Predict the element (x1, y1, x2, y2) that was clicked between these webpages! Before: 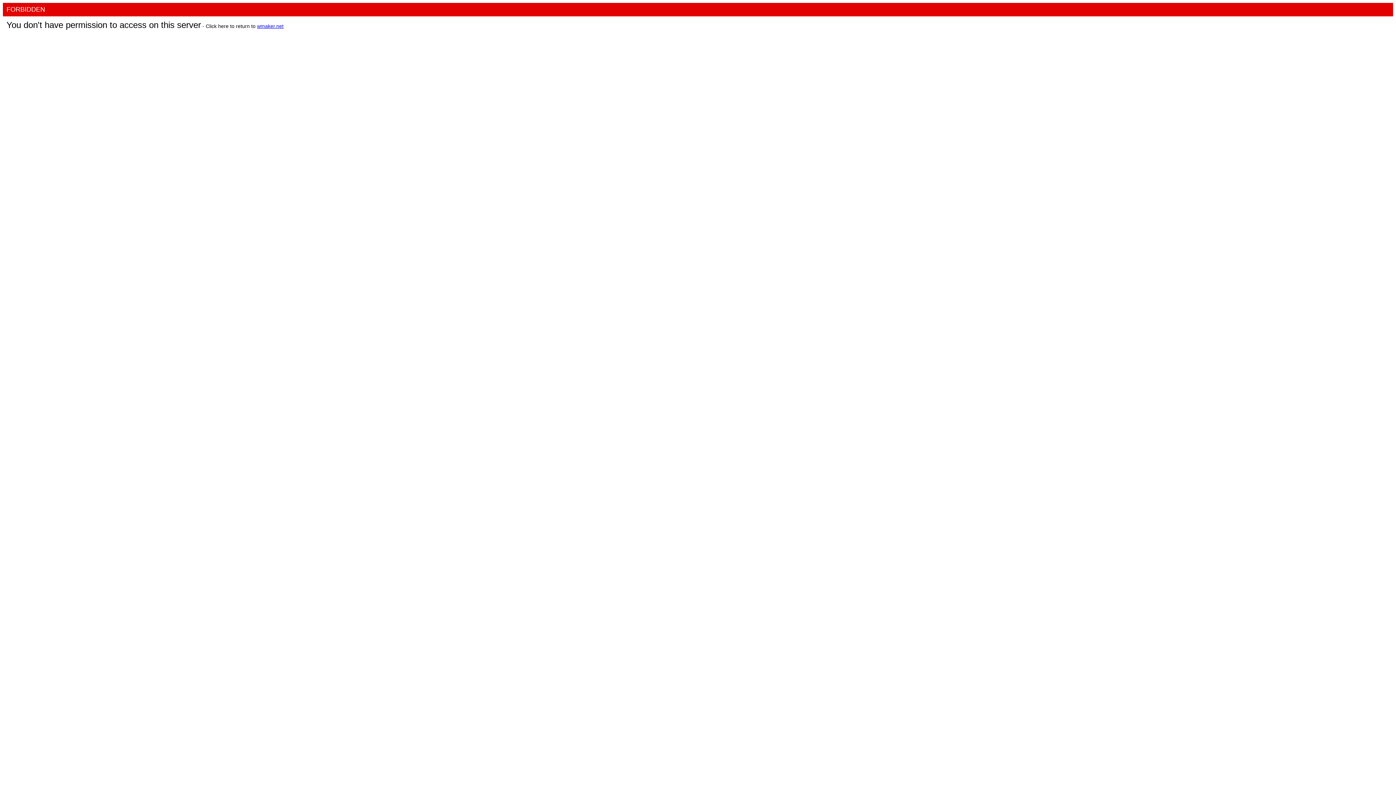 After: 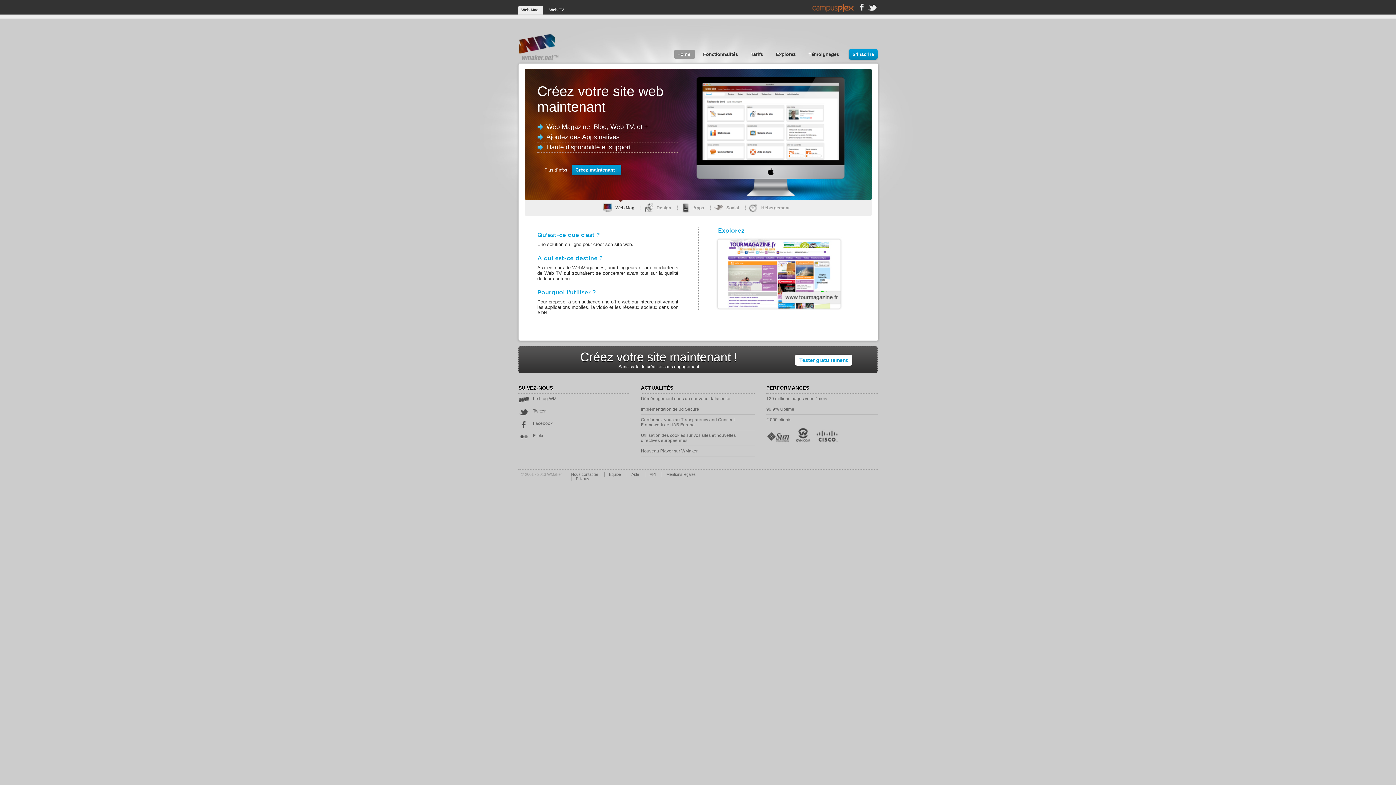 Action: bbox: (257, 23, 283, 29) label: wmaker.net